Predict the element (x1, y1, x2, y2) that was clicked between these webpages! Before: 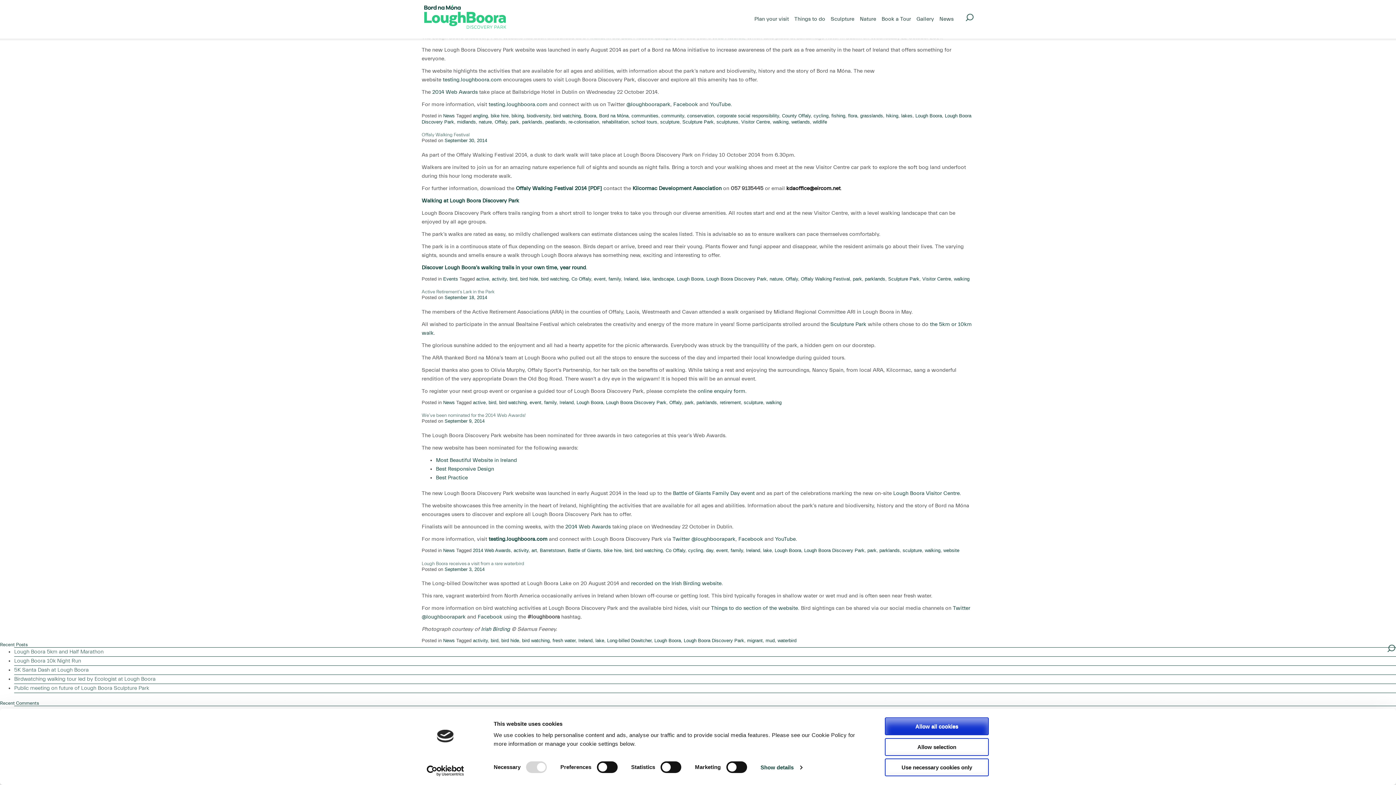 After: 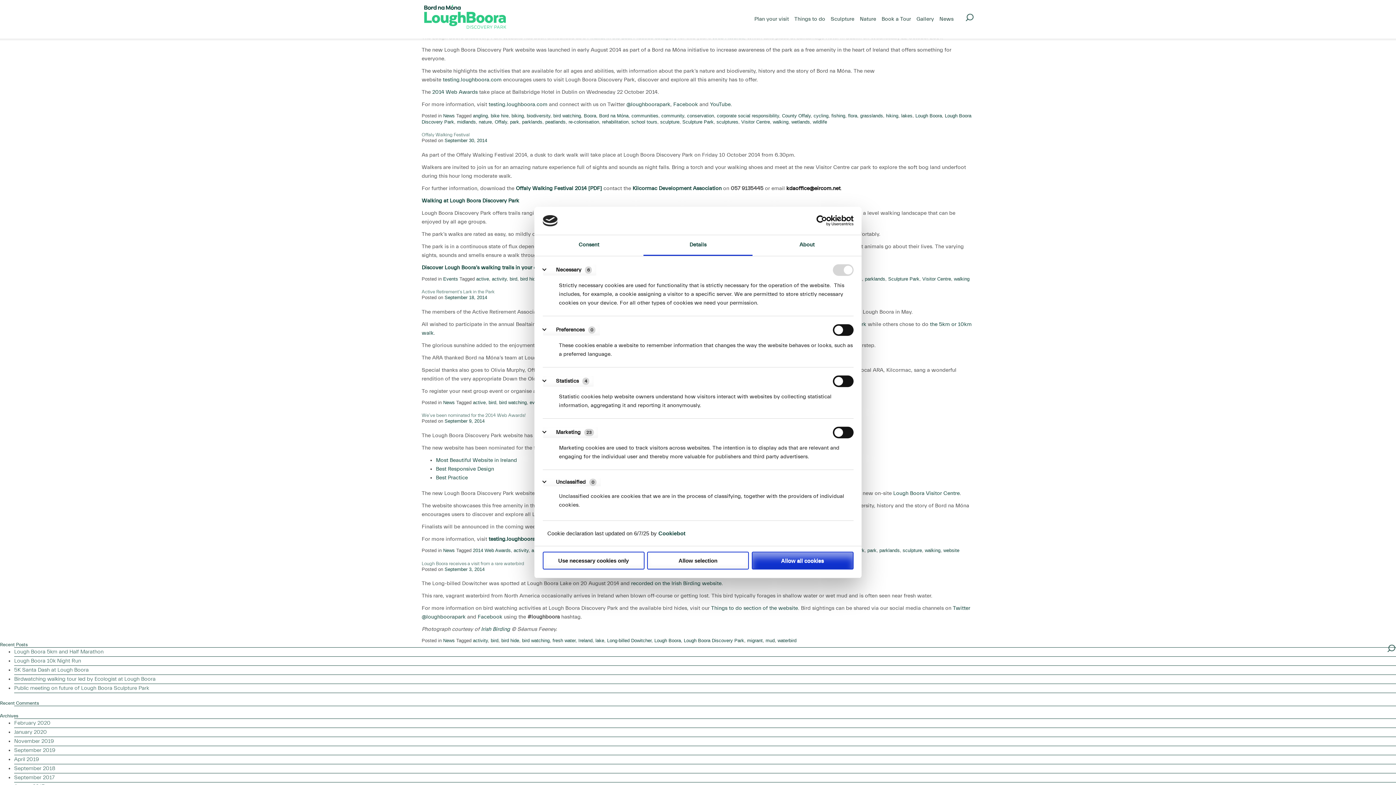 Action: label: Show details bbox: (760, 762, 802, 773)